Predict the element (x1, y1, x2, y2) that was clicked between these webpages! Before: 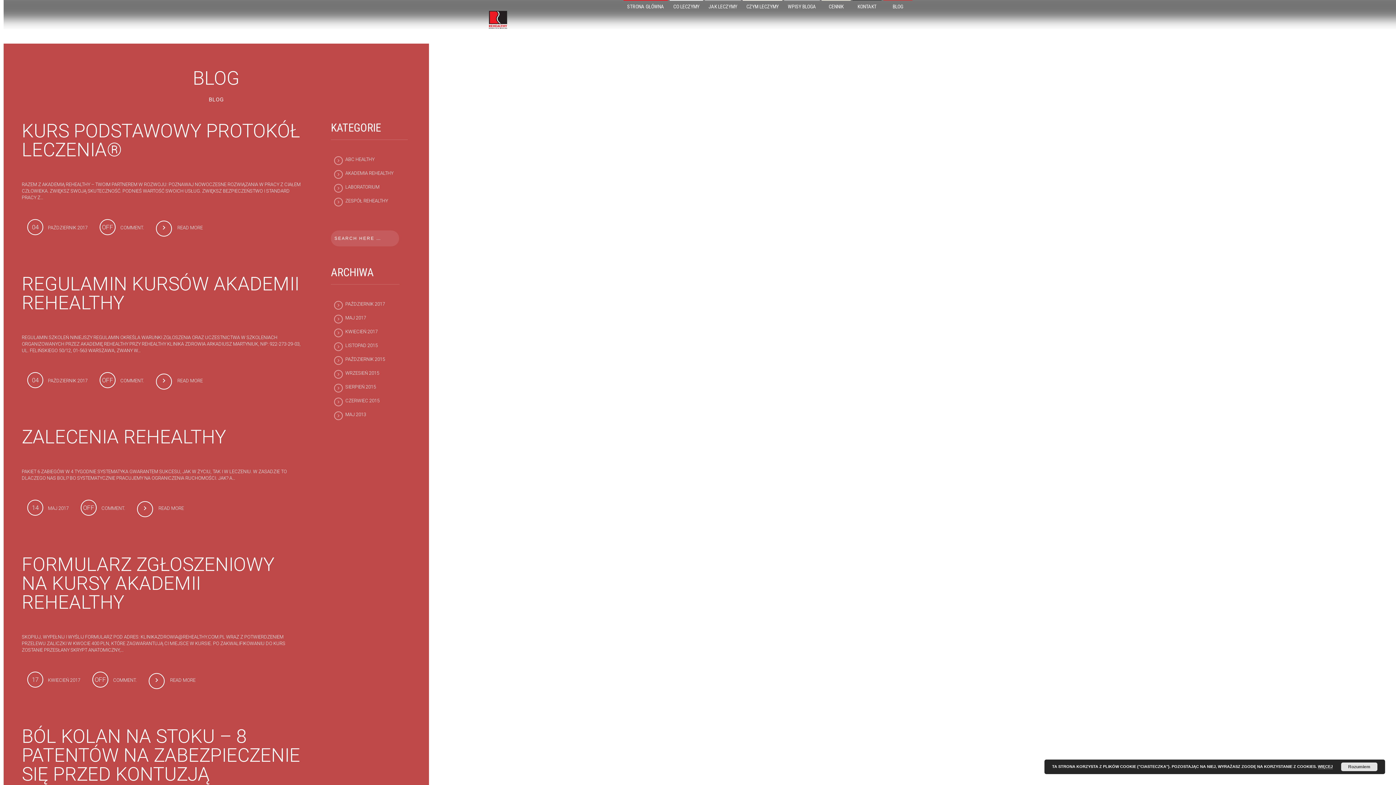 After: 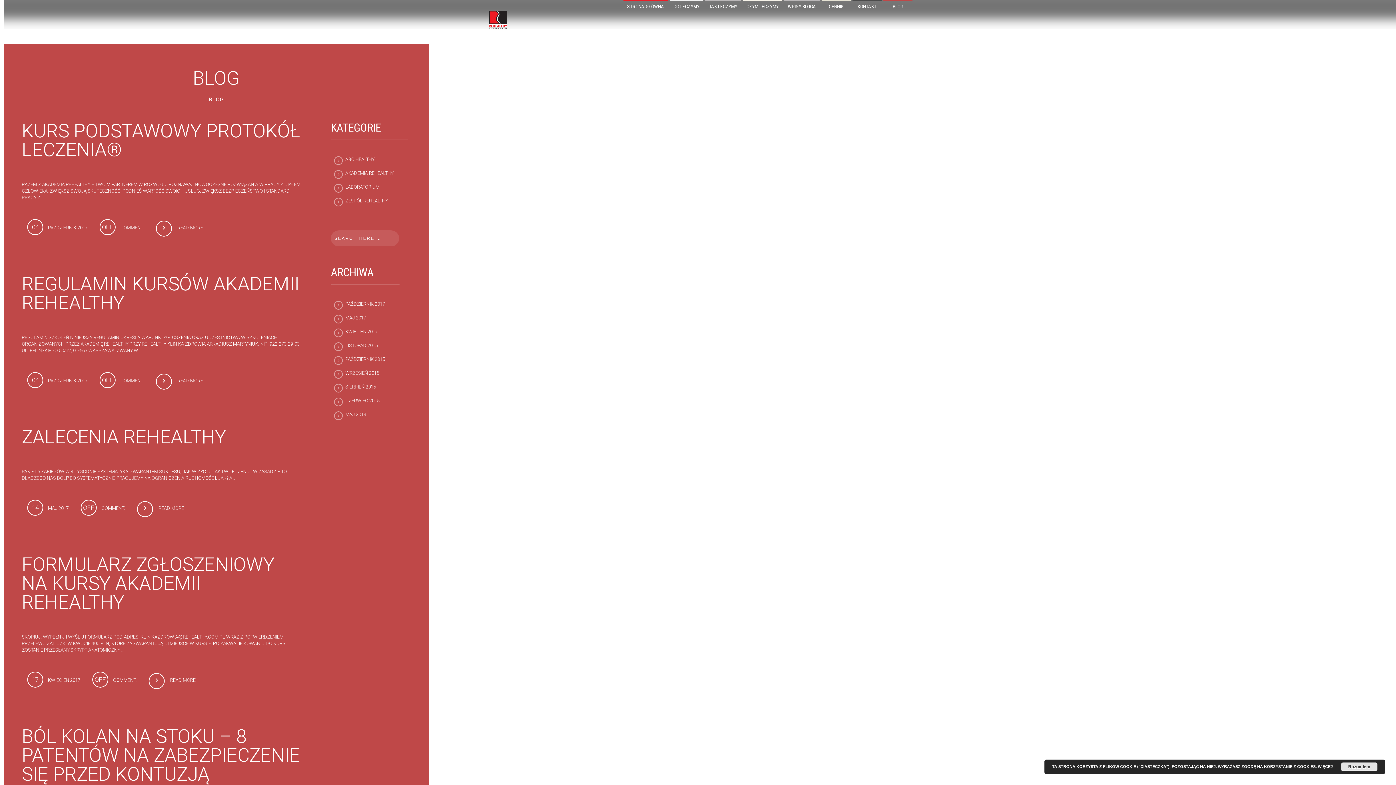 Action: label: WRZESIEŃ 2015 bbox: (345, 370, 379, 376)